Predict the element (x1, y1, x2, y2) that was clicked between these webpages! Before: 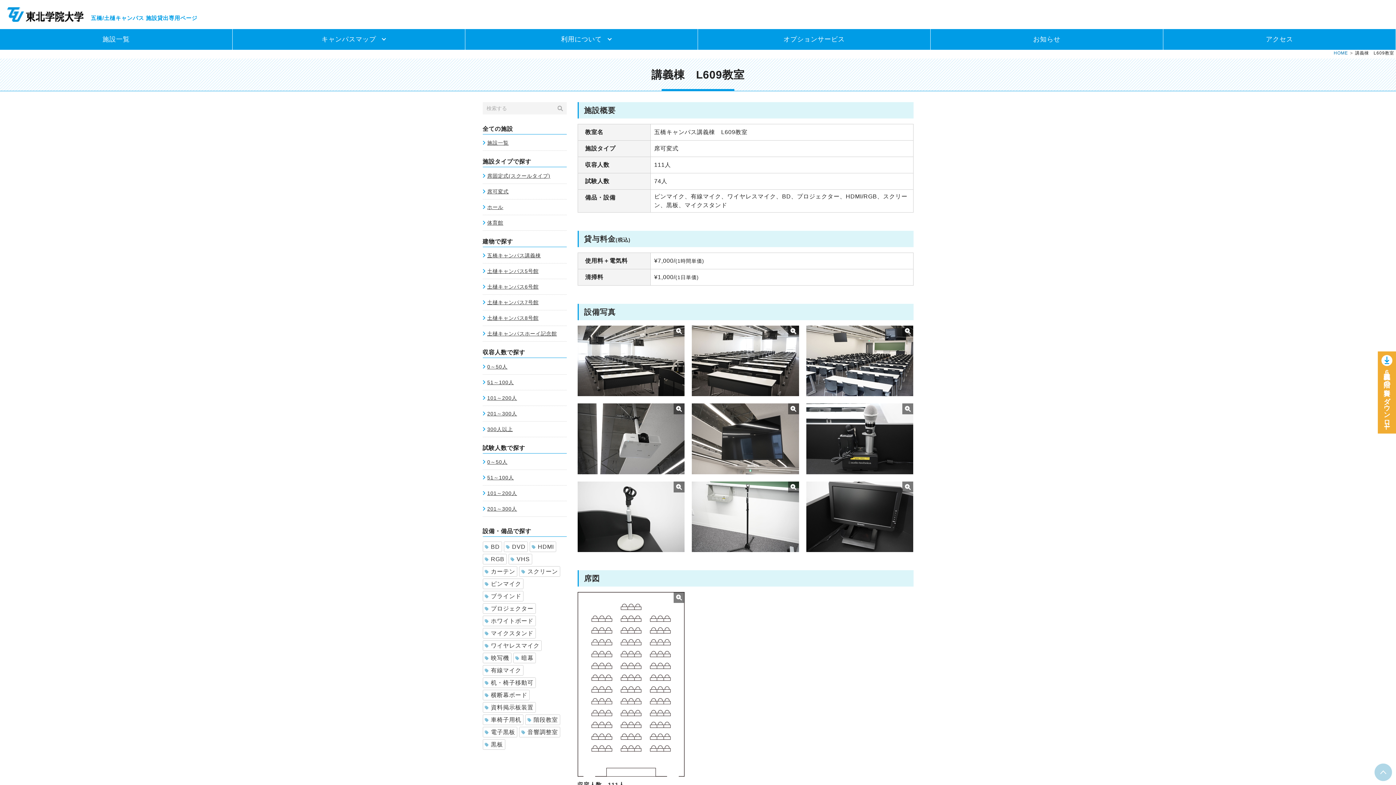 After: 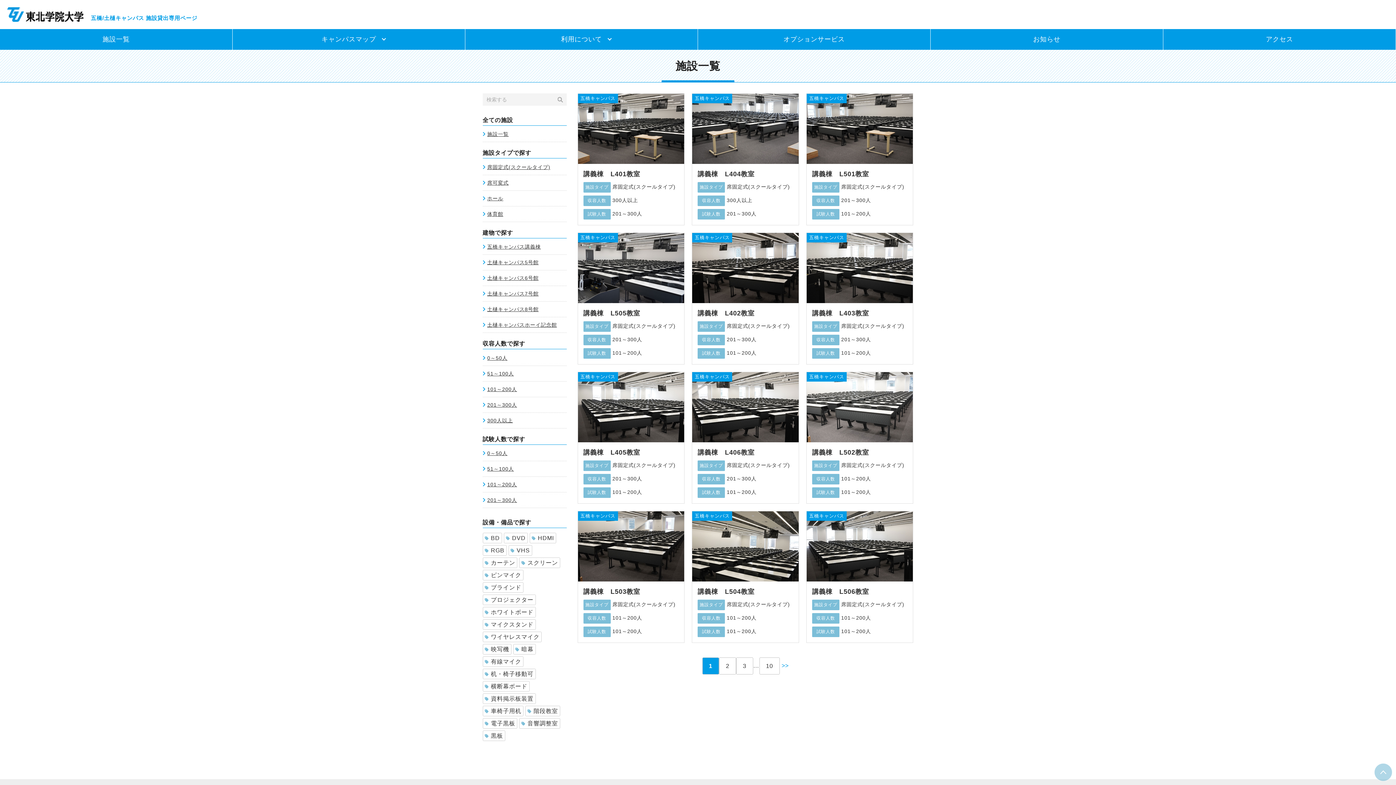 Action: label: 五橋/土樋キャンパス 施設貸出専用ページ bbox: (0, 0, 1396, 29)